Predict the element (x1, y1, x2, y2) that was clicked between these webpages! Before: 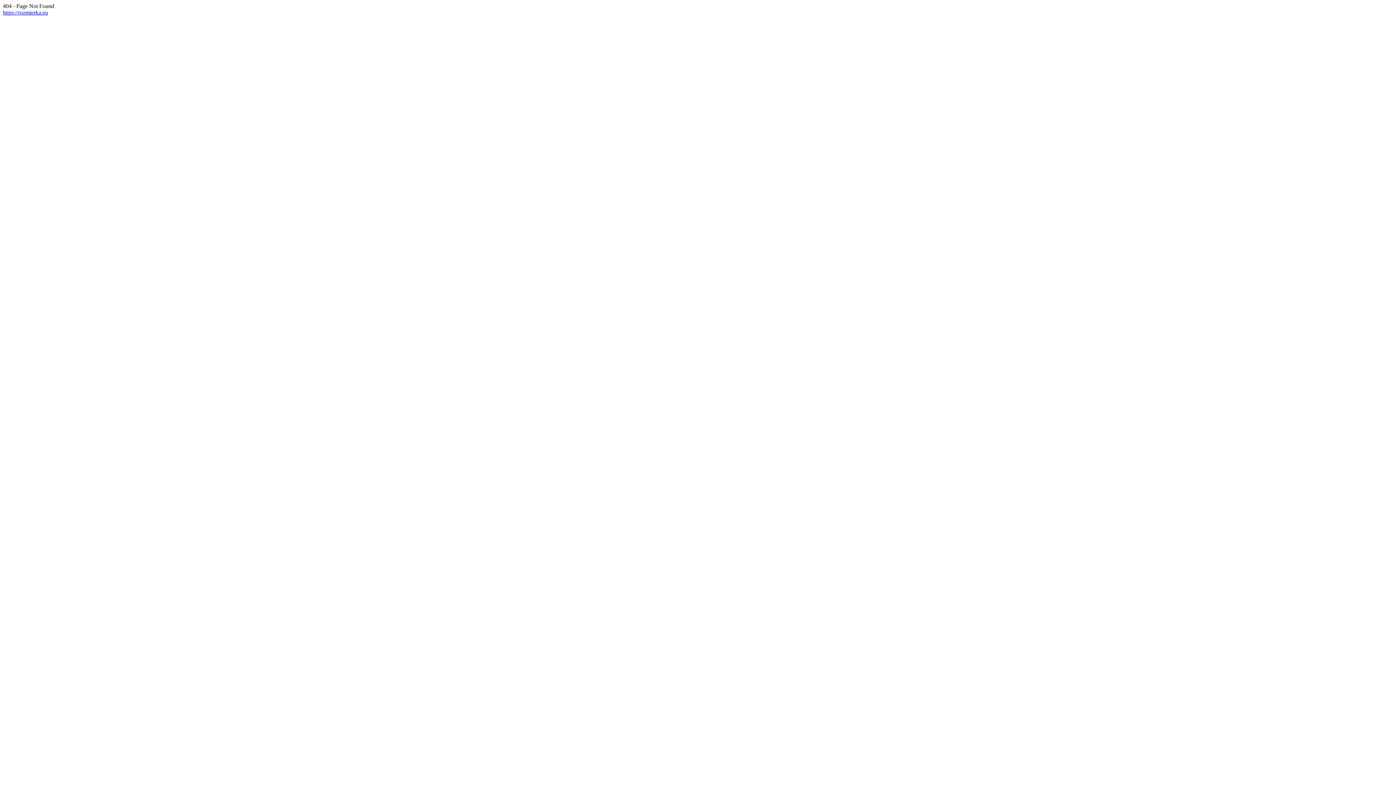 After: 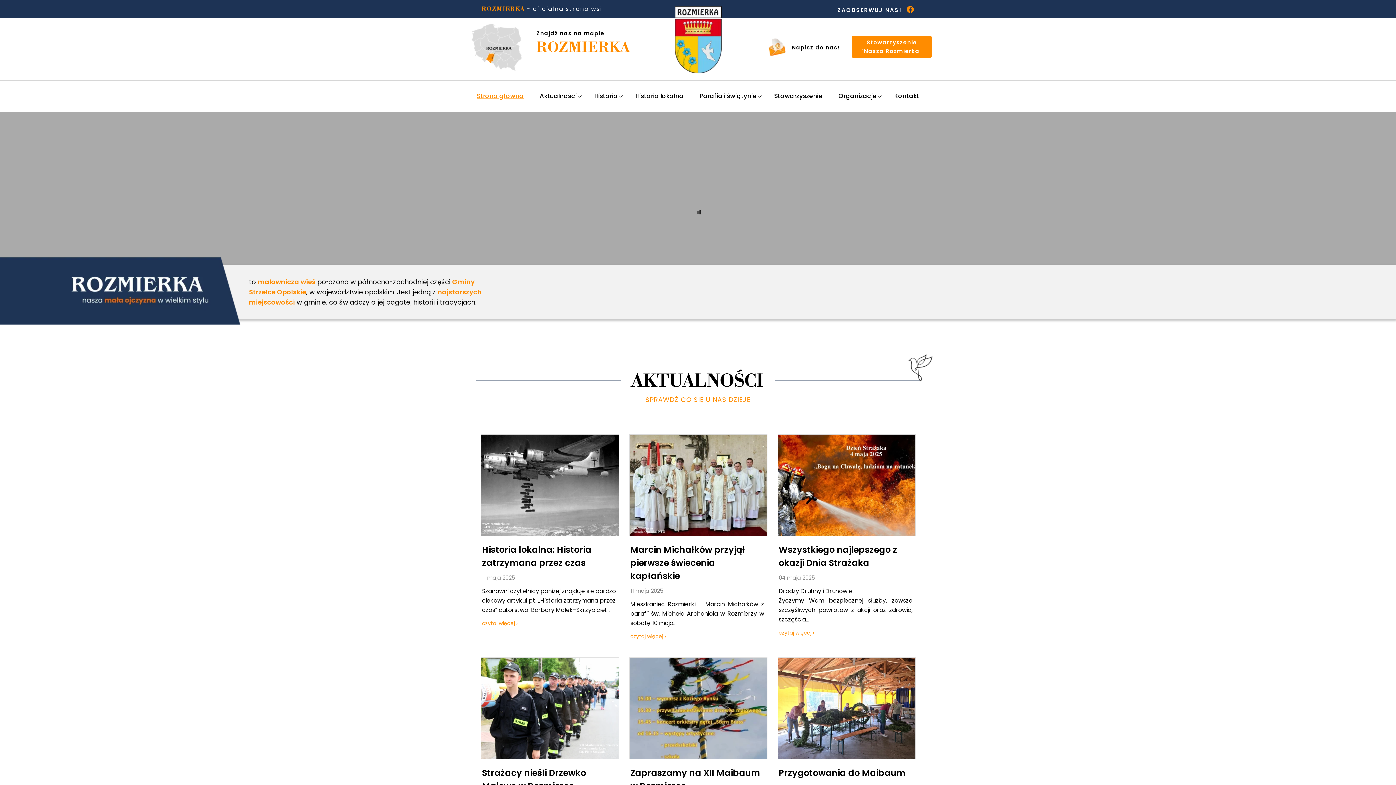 Action: bbox: (2, 9, 48, 15) label: https://rozmierka.eu